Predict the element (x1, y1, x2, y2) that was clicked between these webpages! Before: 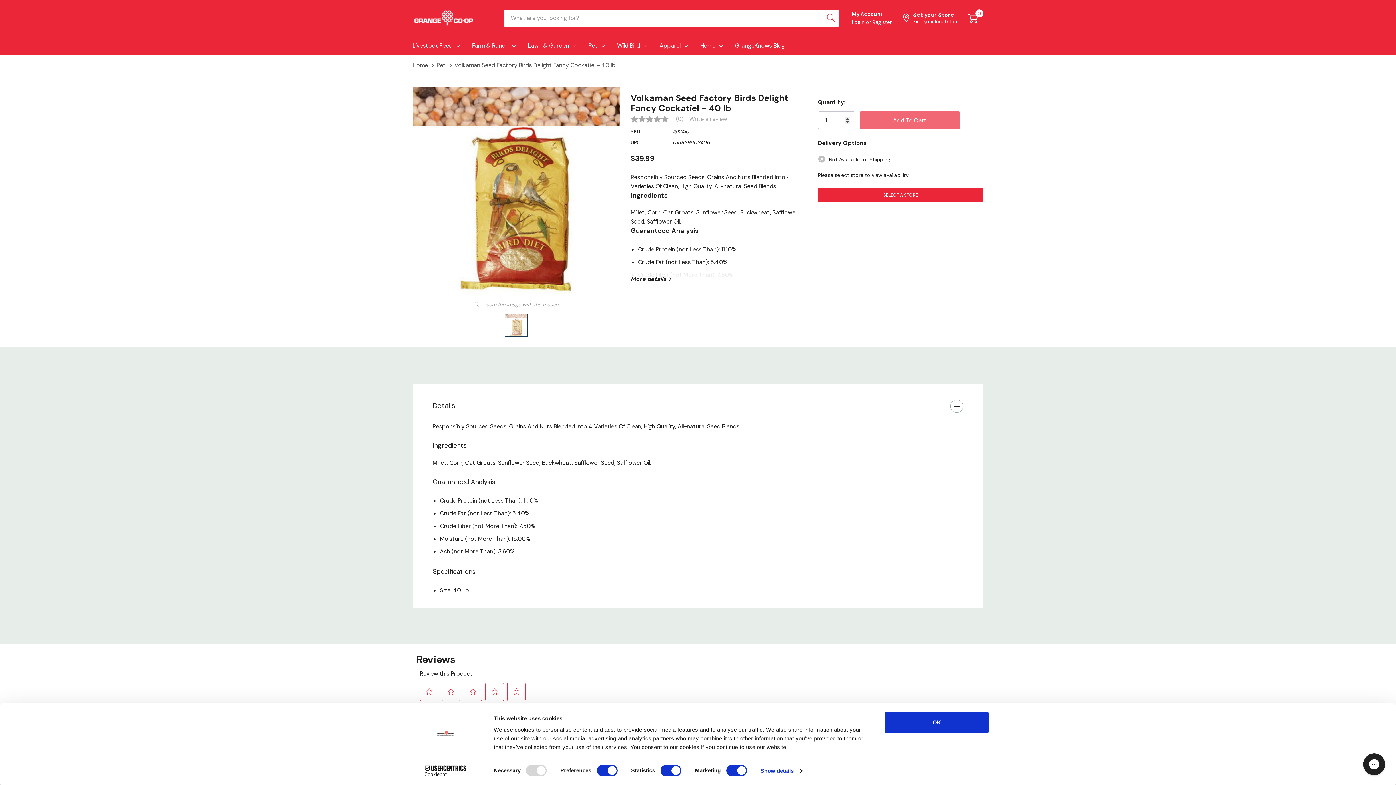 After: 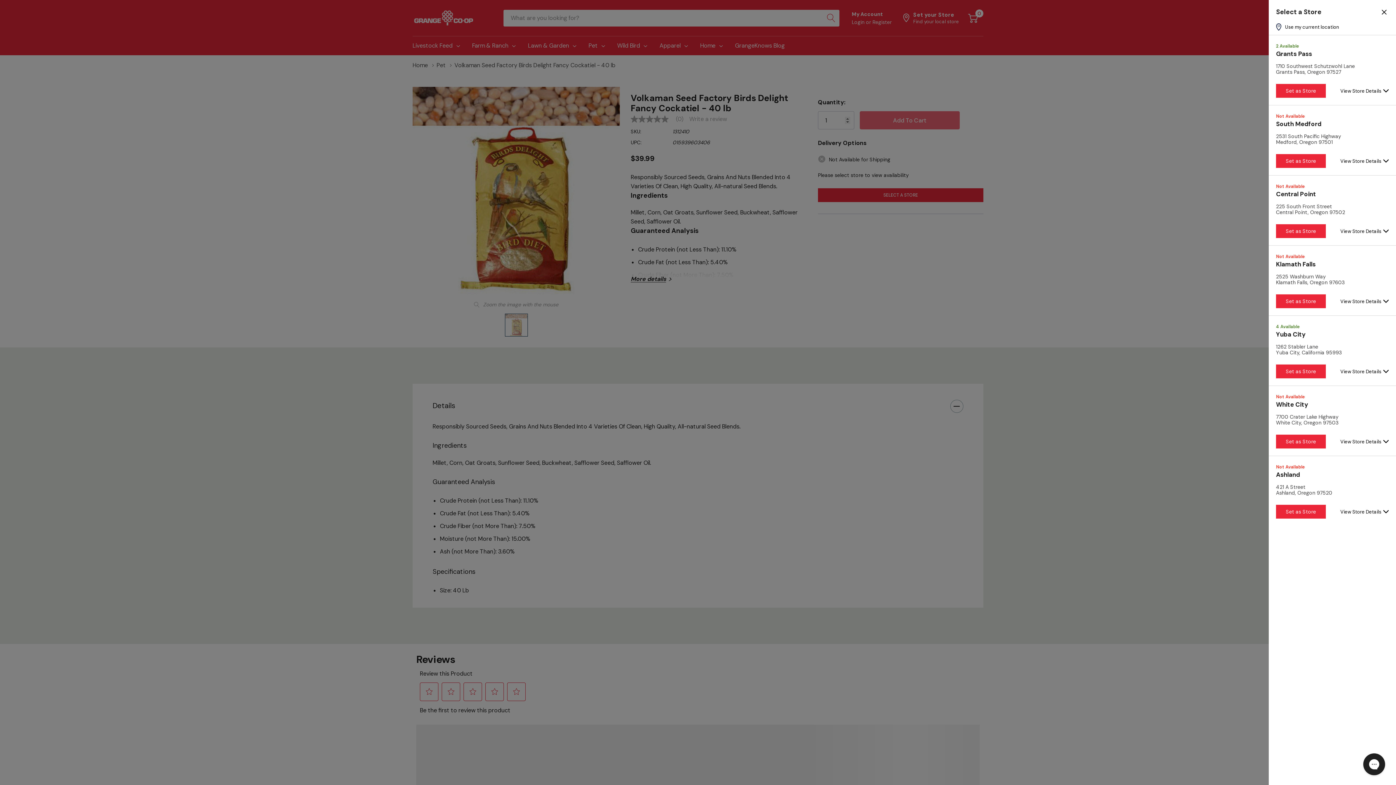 Action: bbox: (818, 188, 983, 202) label: SELECT A STORE